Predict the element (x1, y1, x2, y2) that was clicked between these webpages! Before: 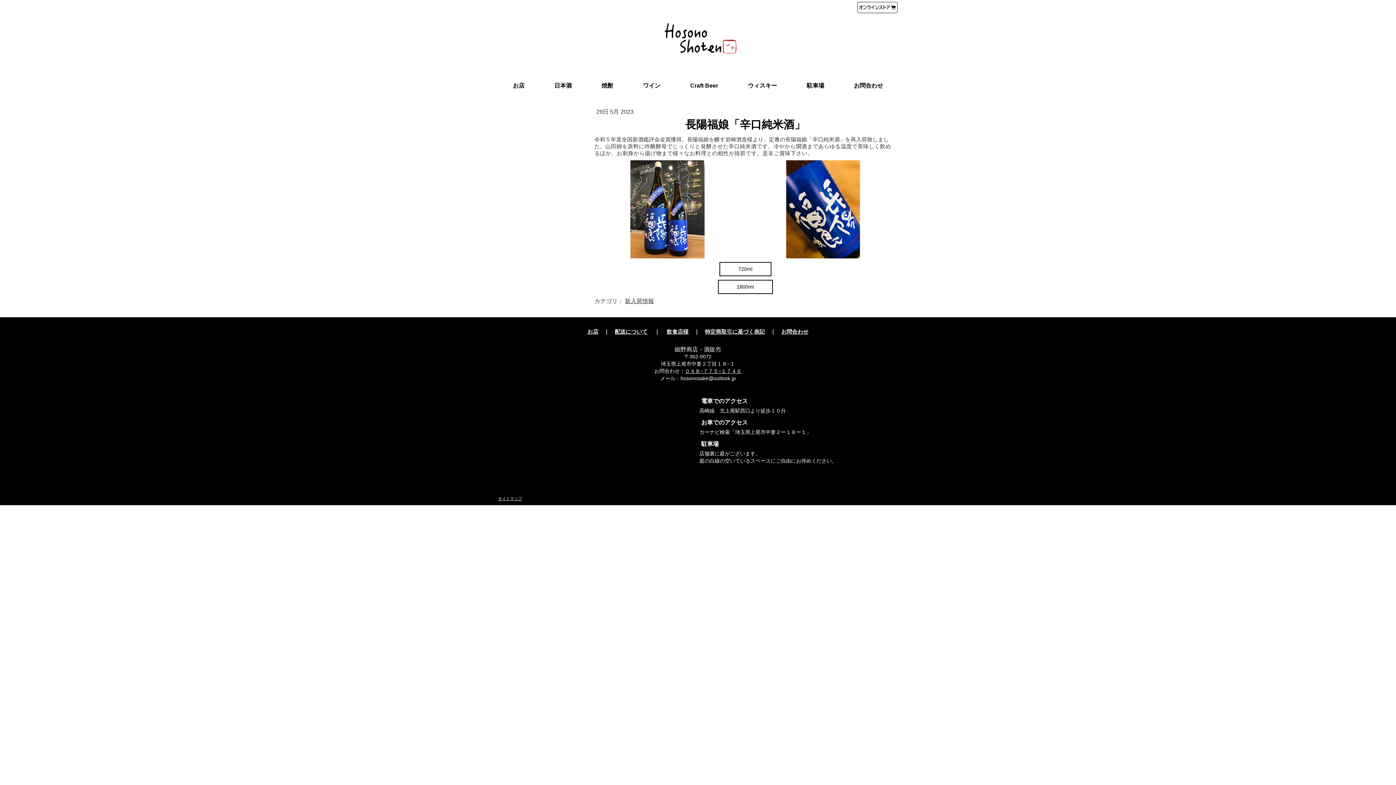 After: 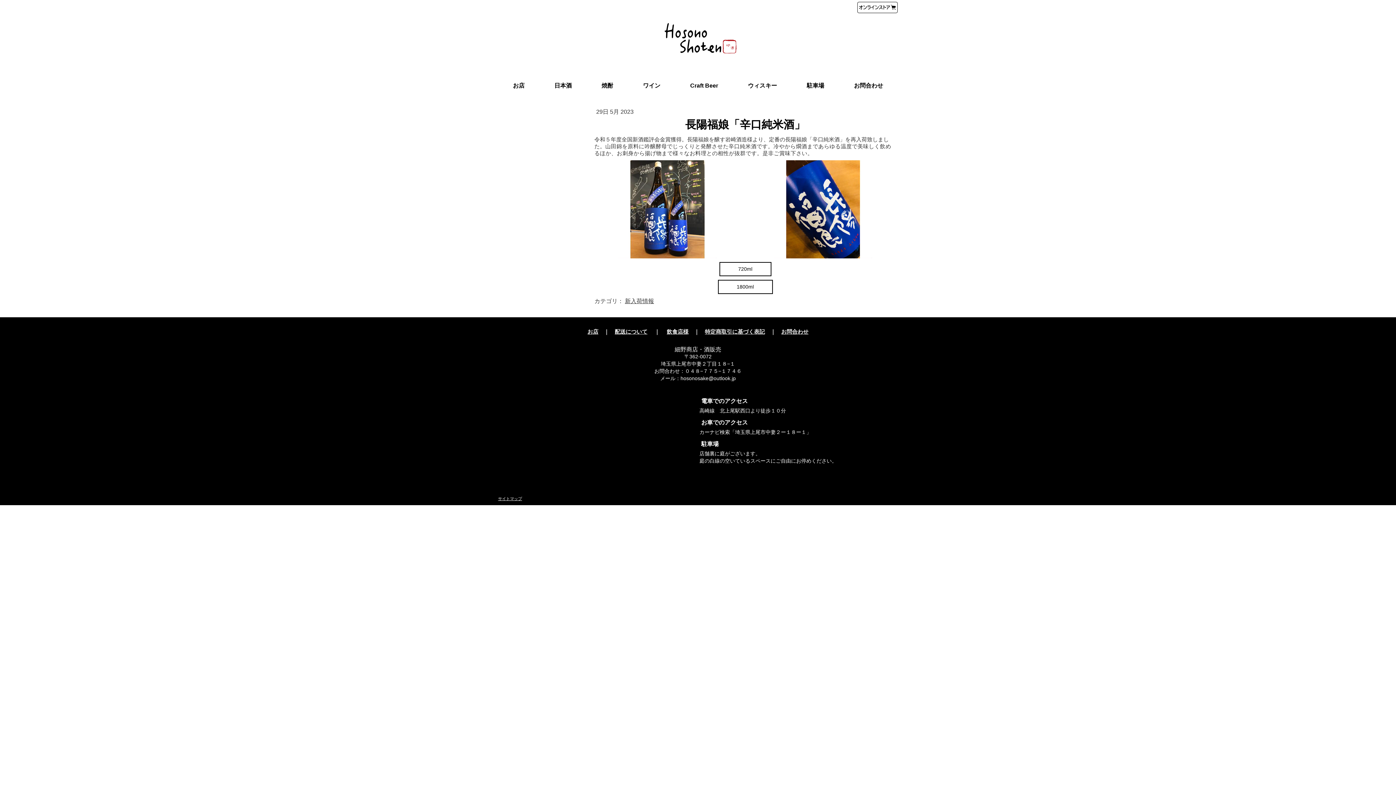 Action: label: ０４８−７７５−１７４６ bbox: (685, 368, 741, 374)